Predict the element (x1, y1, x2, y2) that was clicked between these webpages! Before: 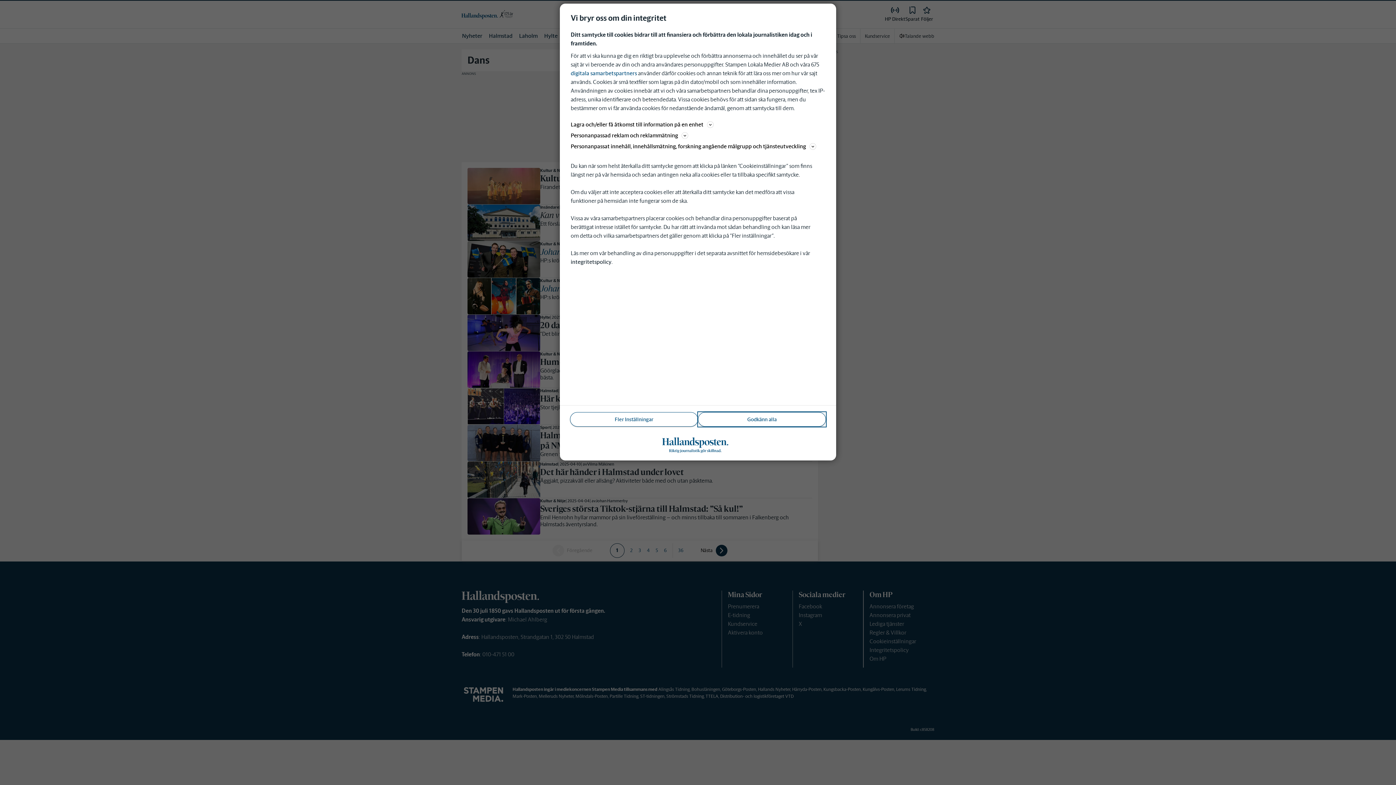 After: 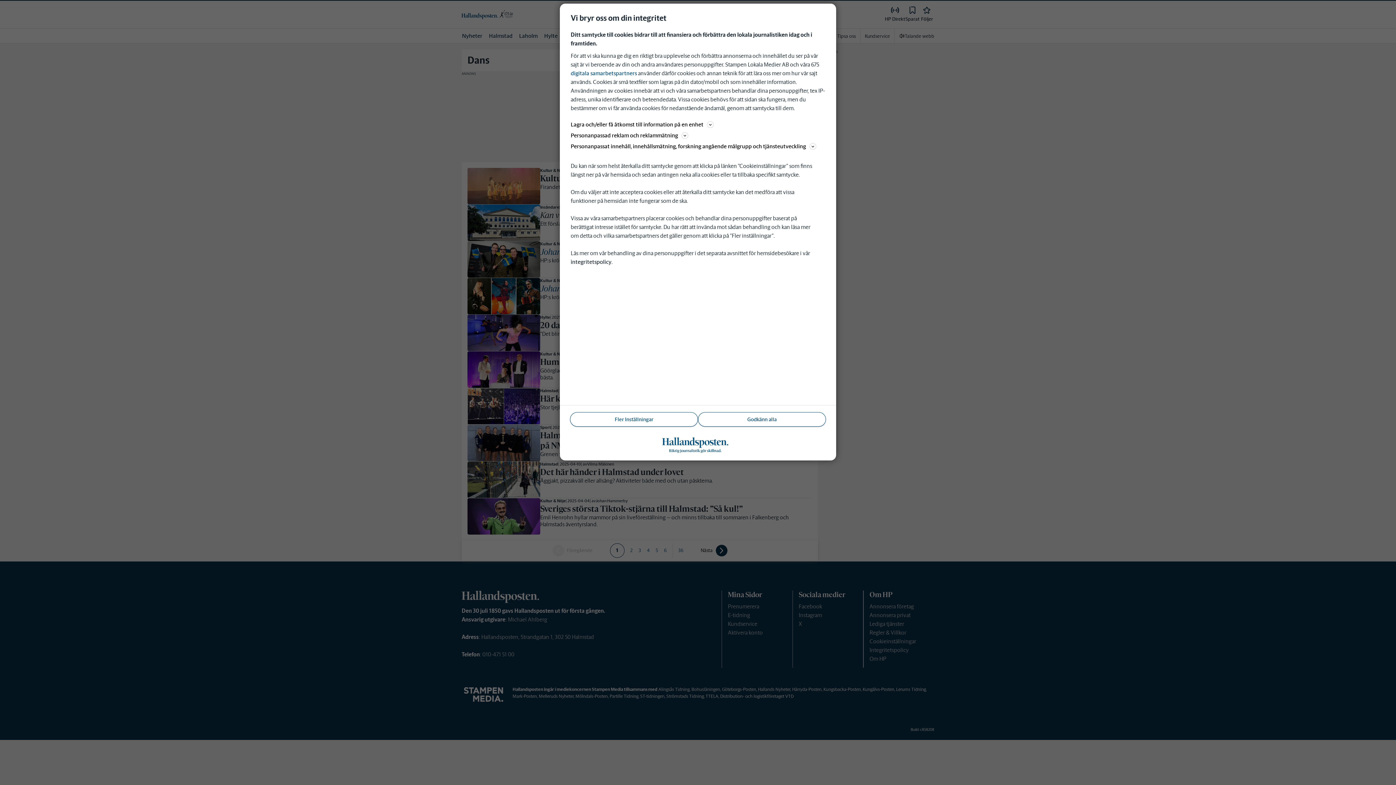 Action: label: integritetspolicy bbox: (570, 258, 611, 265)